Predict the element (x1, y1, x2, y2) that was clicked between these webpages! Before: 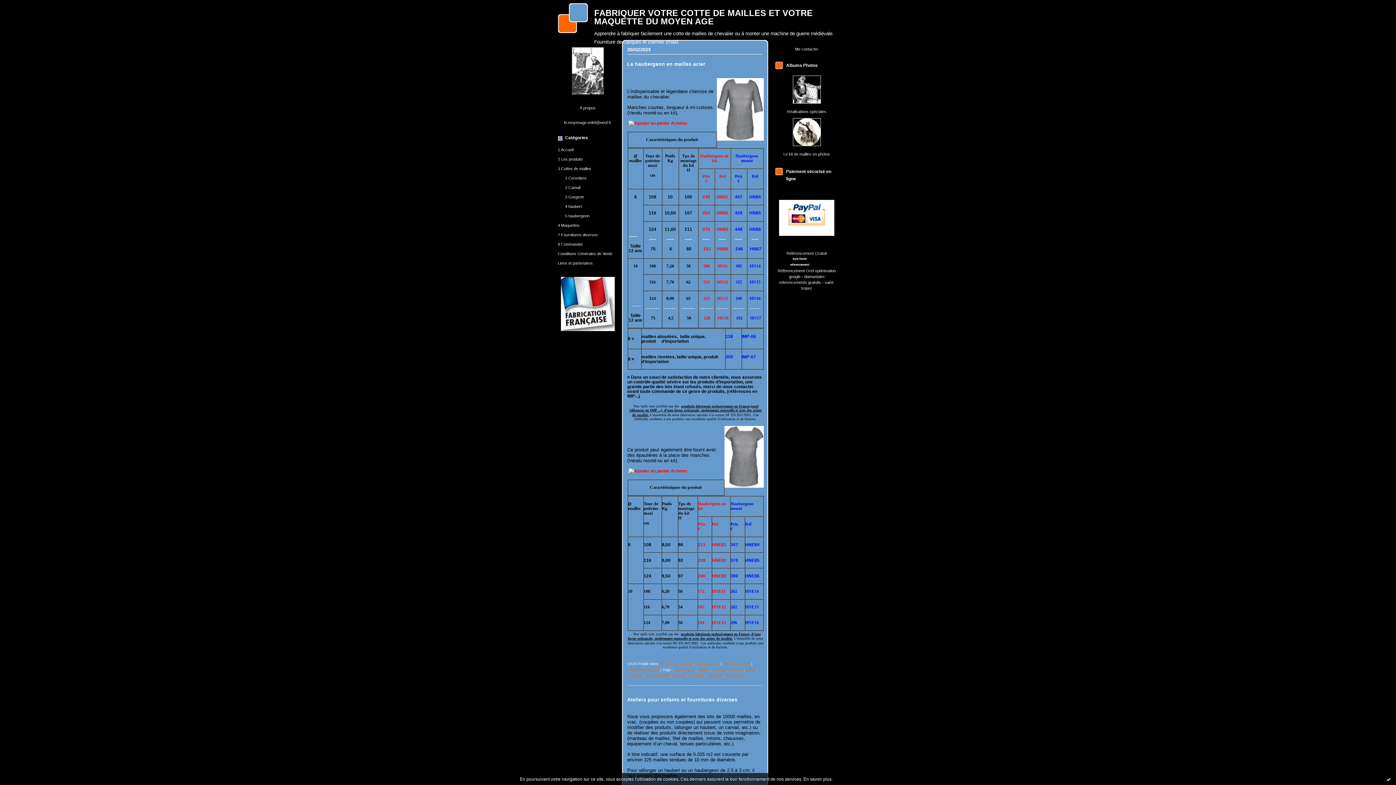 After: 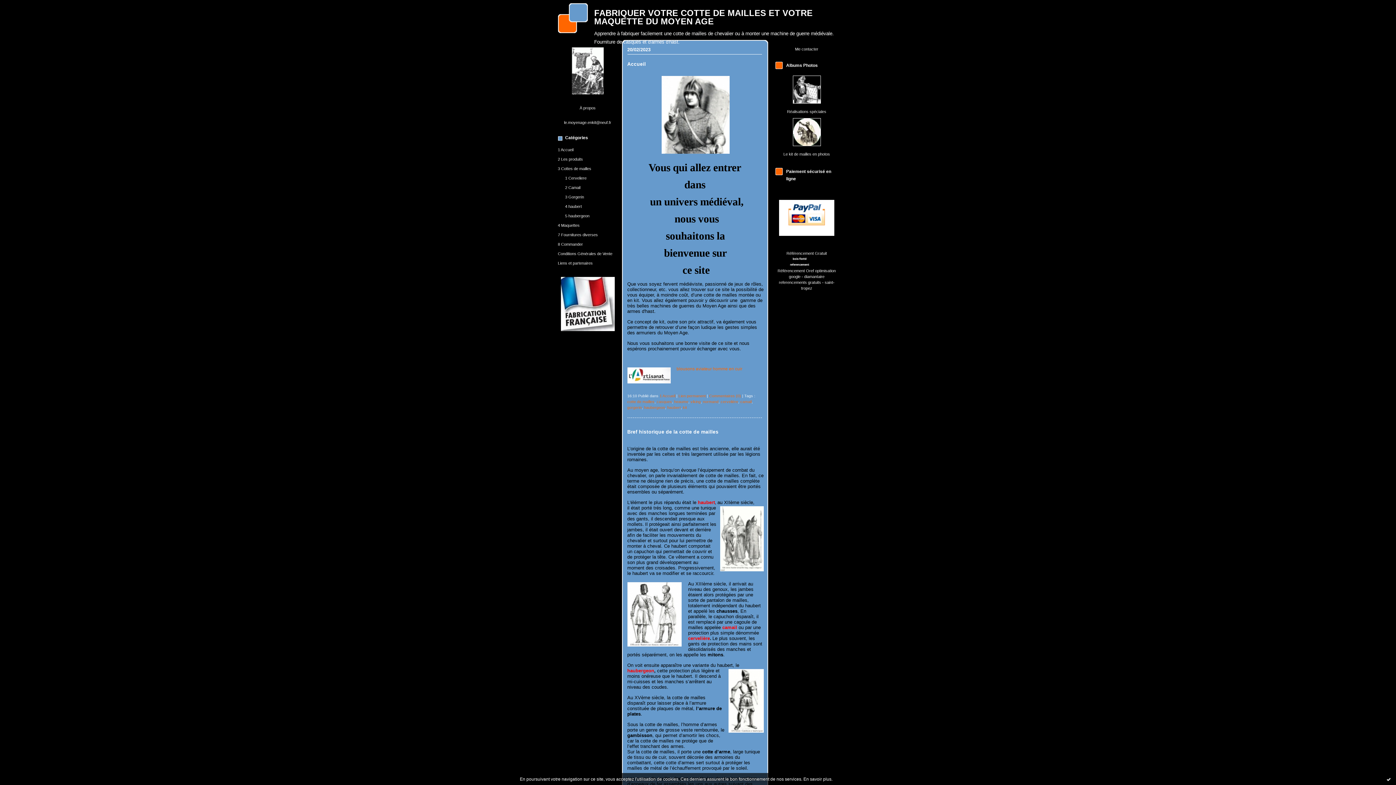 Action: label: normand bbox: (627, 673, 643, 677)